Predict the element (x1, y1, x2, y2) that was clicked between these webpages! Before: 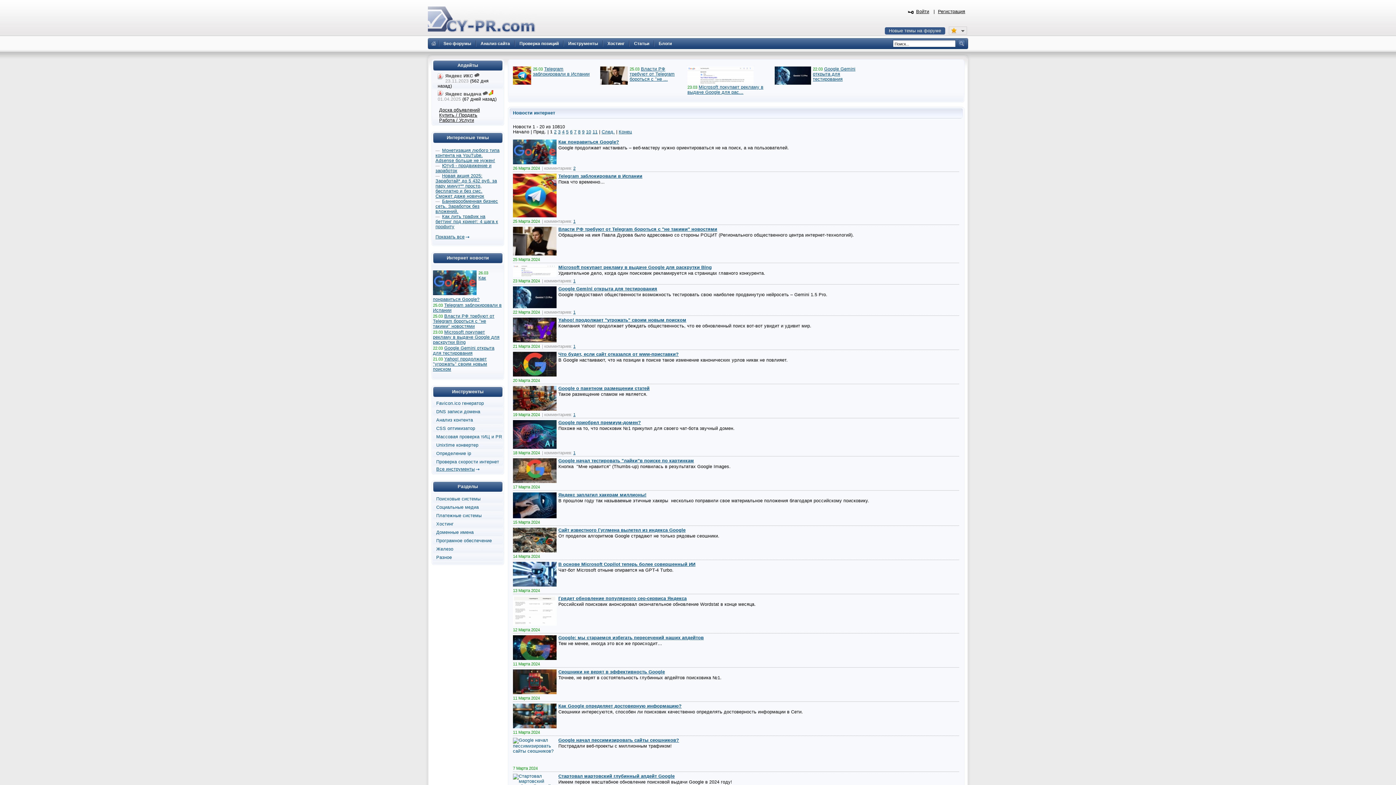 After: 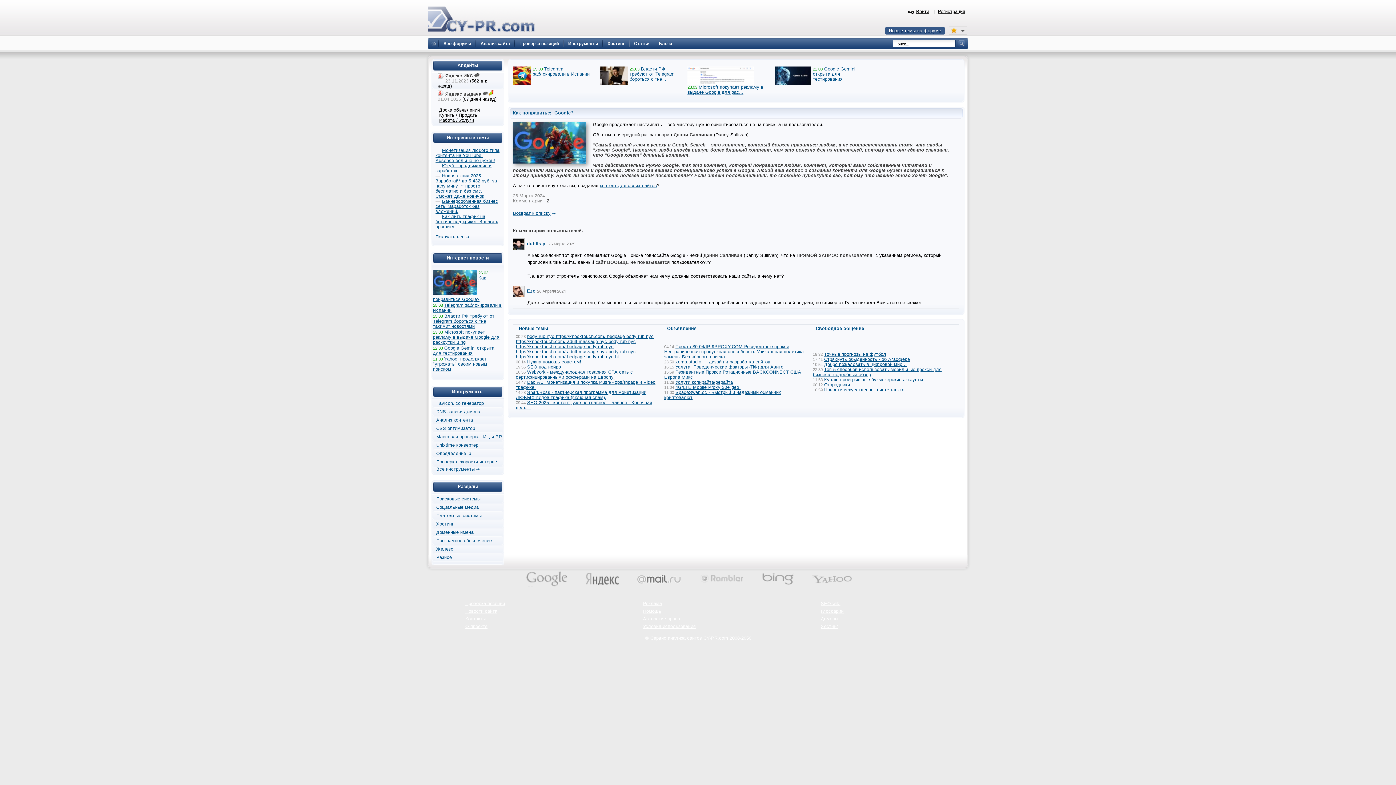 Action: label: Как понравиться Google? bbox: (558, 139, 619, 144)